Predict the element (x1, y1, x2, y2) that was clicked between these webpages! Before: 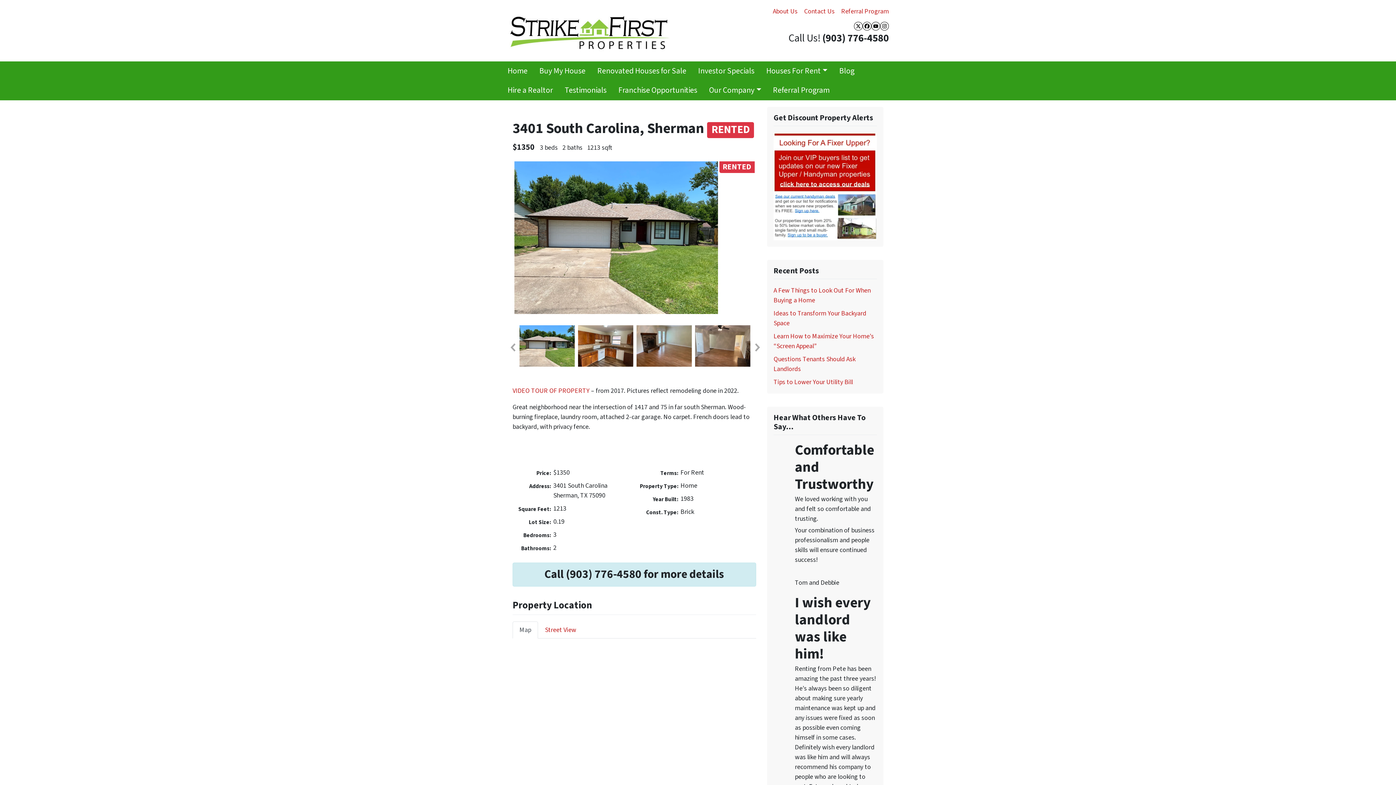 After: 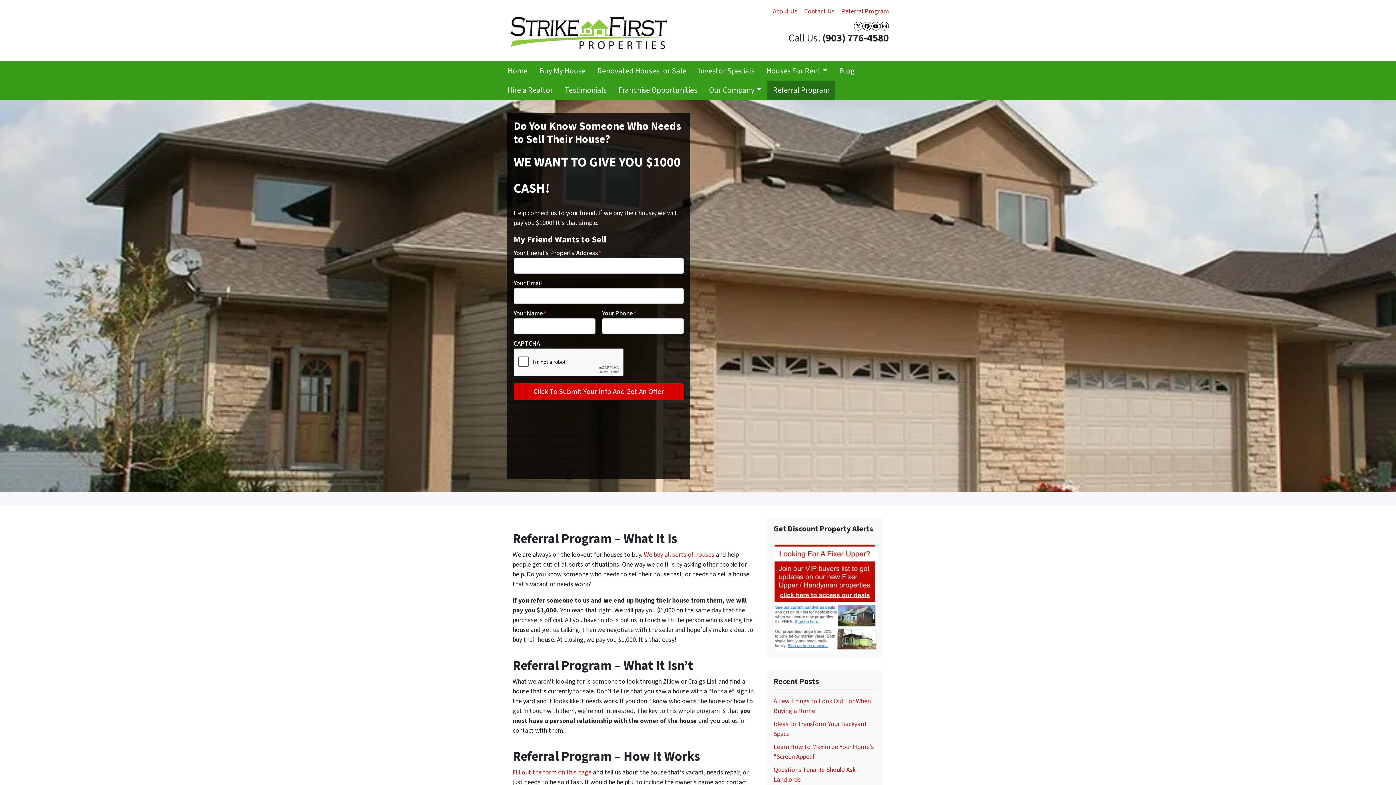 Action: bbox: (767, 80, 835, 100) label: Referral Program